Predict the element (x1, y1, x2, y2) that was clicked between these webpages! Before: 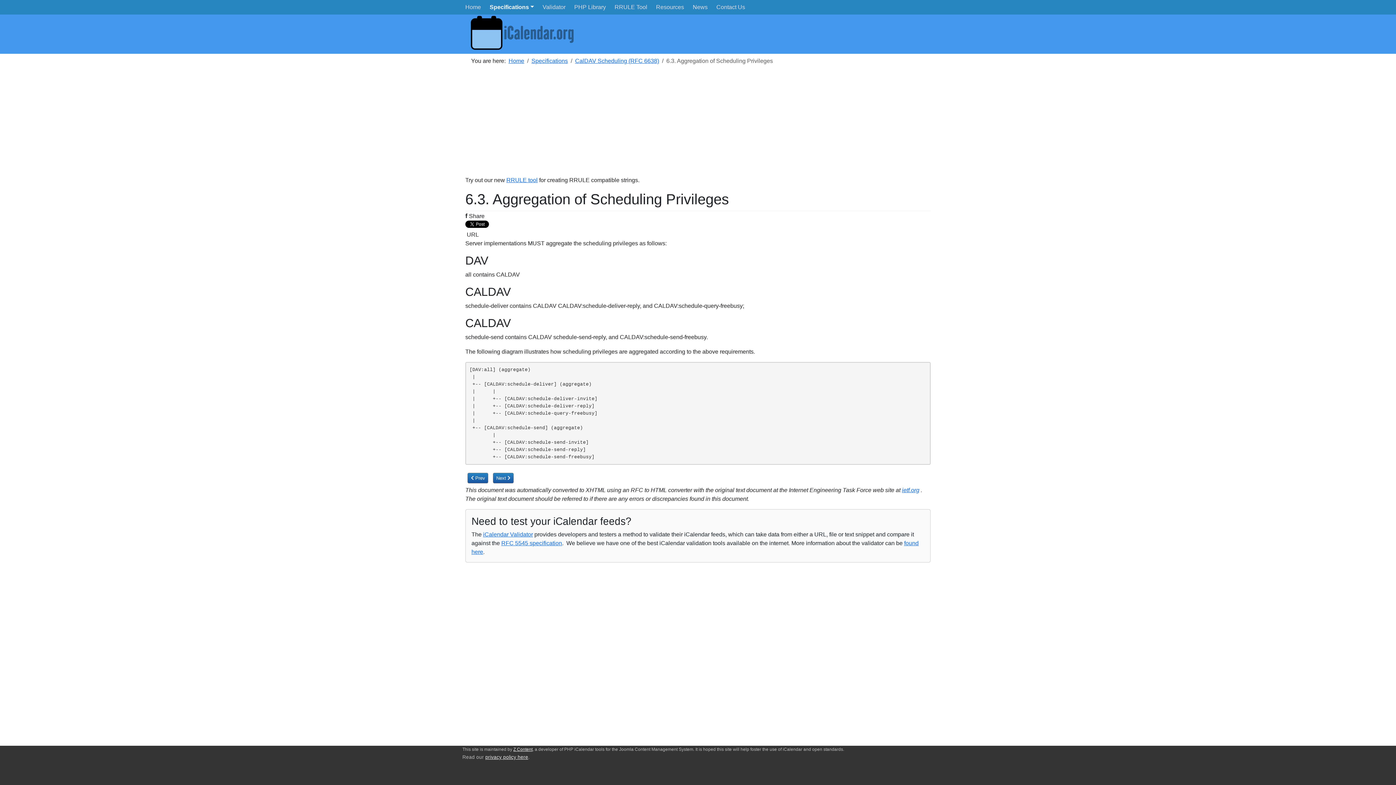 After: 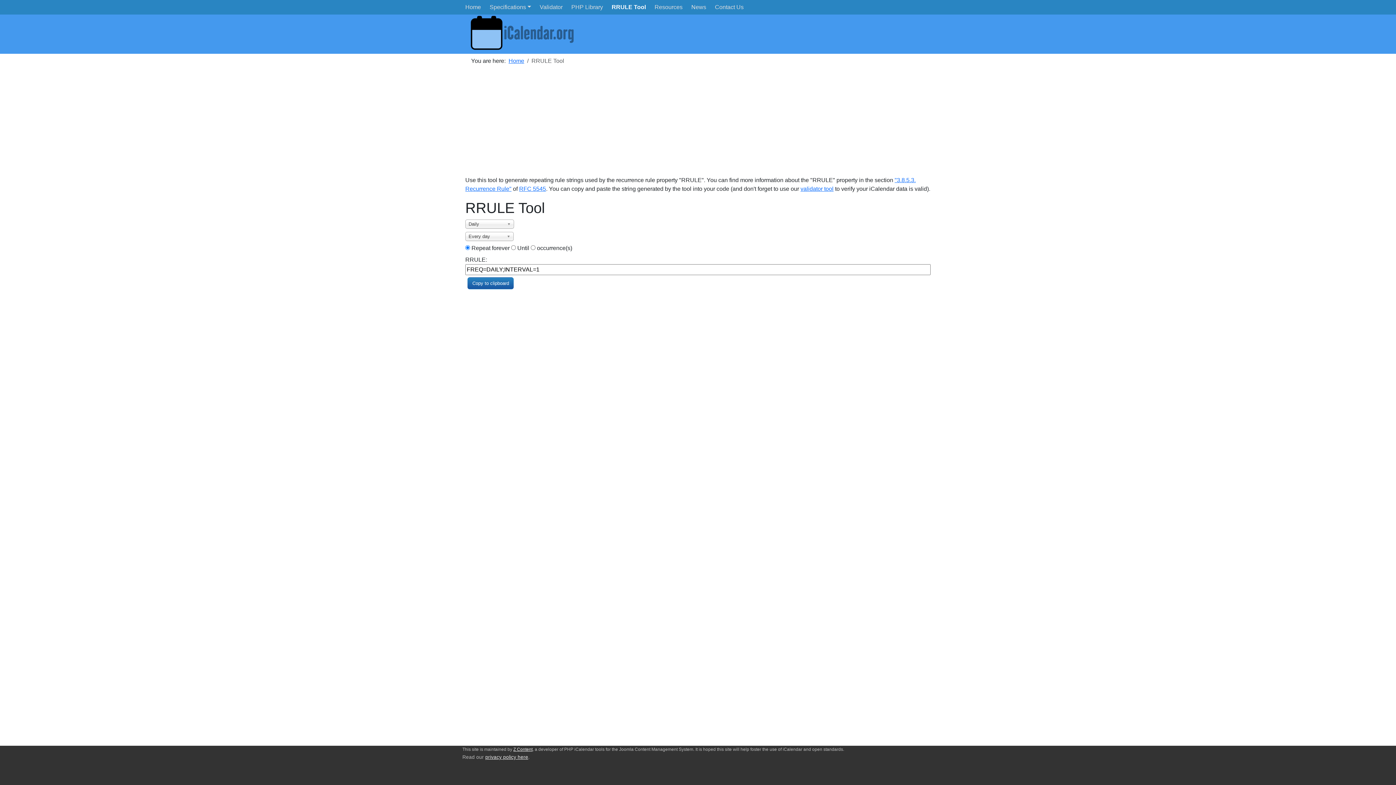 Action: label: RRULE tool bbox: (506, 177, 537, 183)